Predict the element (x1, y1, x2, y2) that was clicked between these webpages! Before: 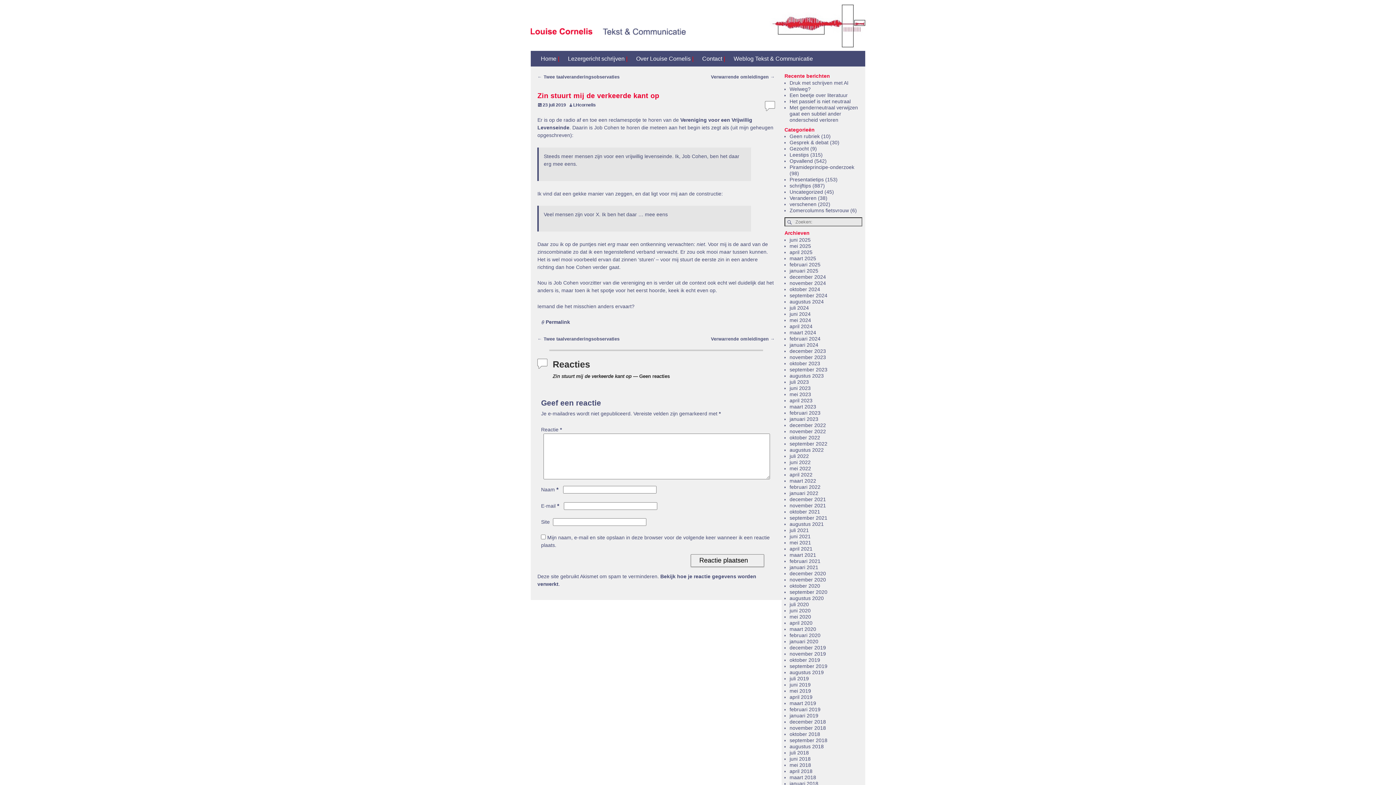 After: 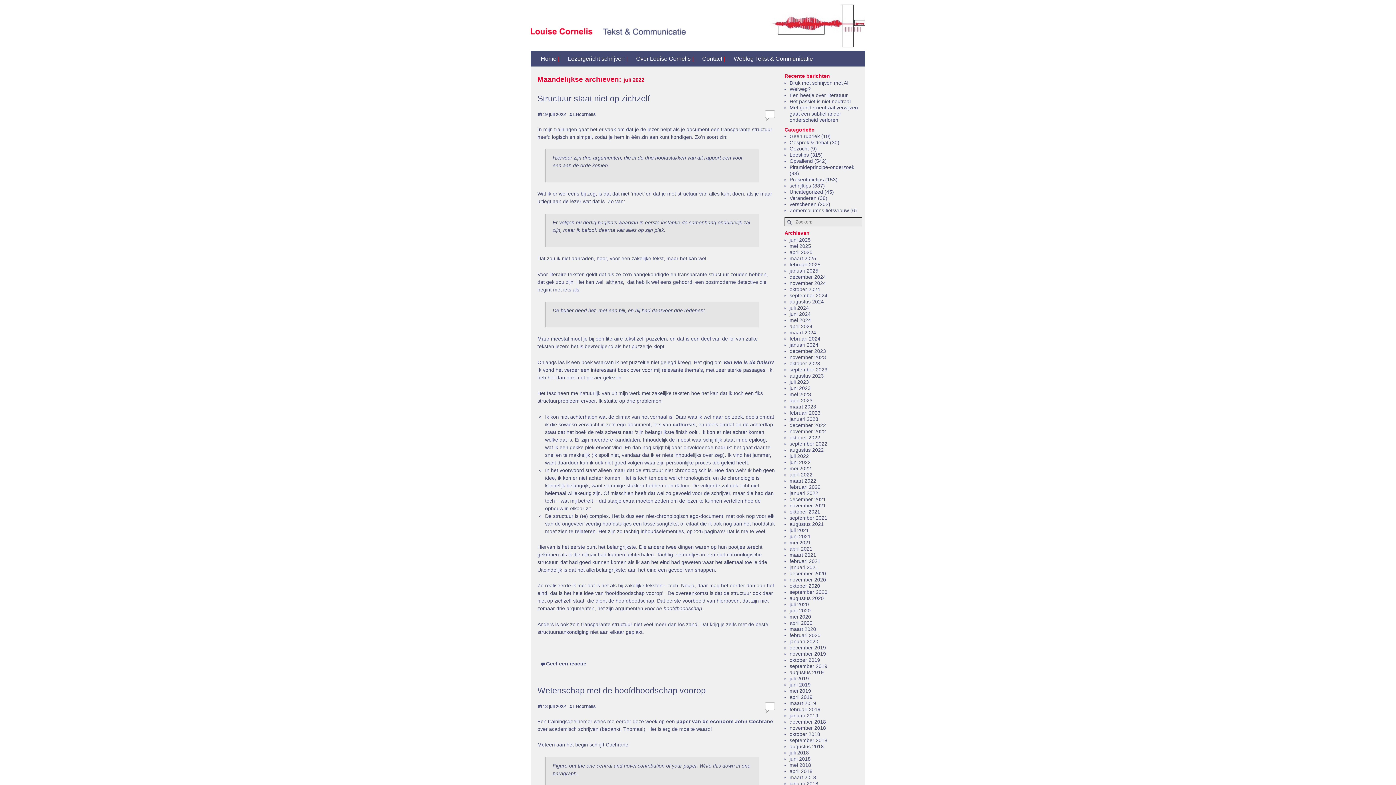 Action: label: juli 2022 bbox: (789, 453, 809, 459)